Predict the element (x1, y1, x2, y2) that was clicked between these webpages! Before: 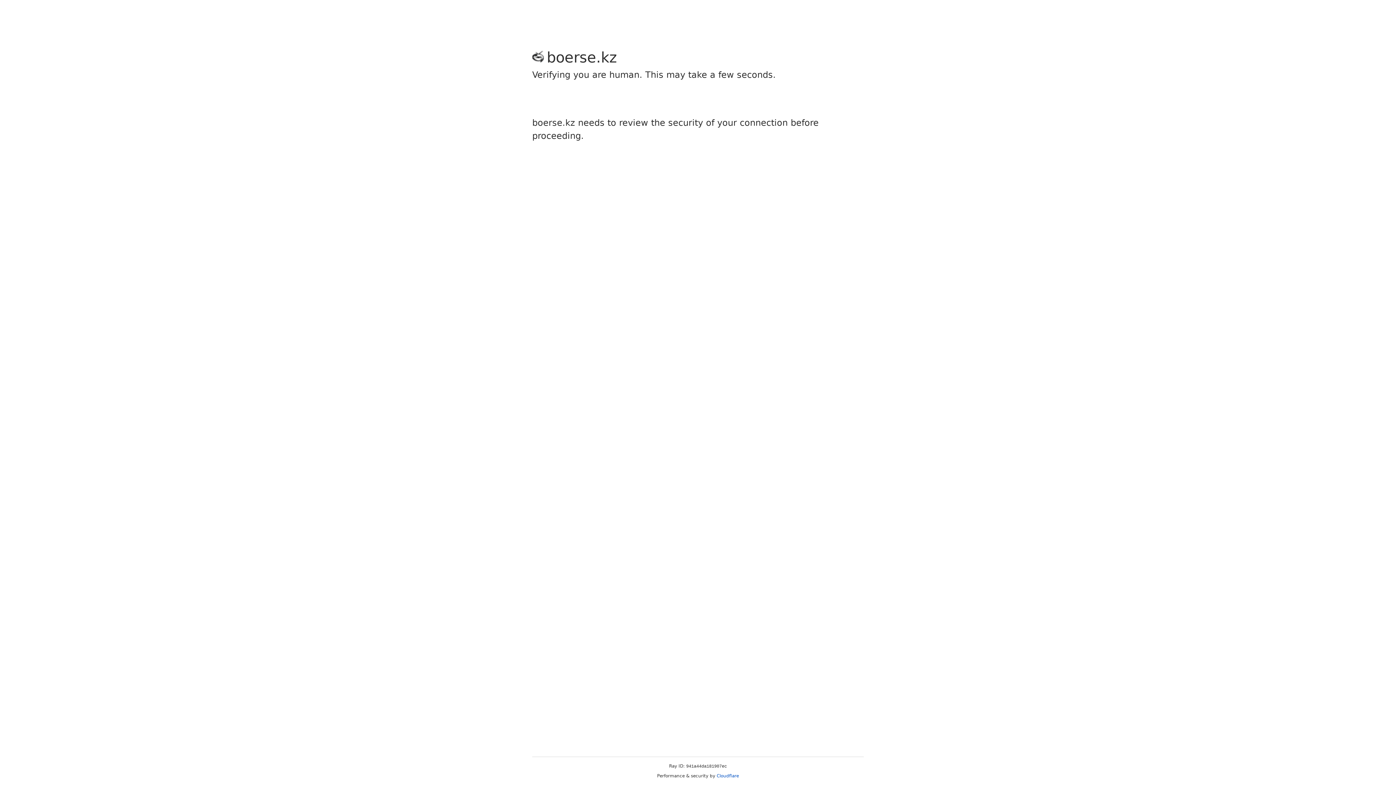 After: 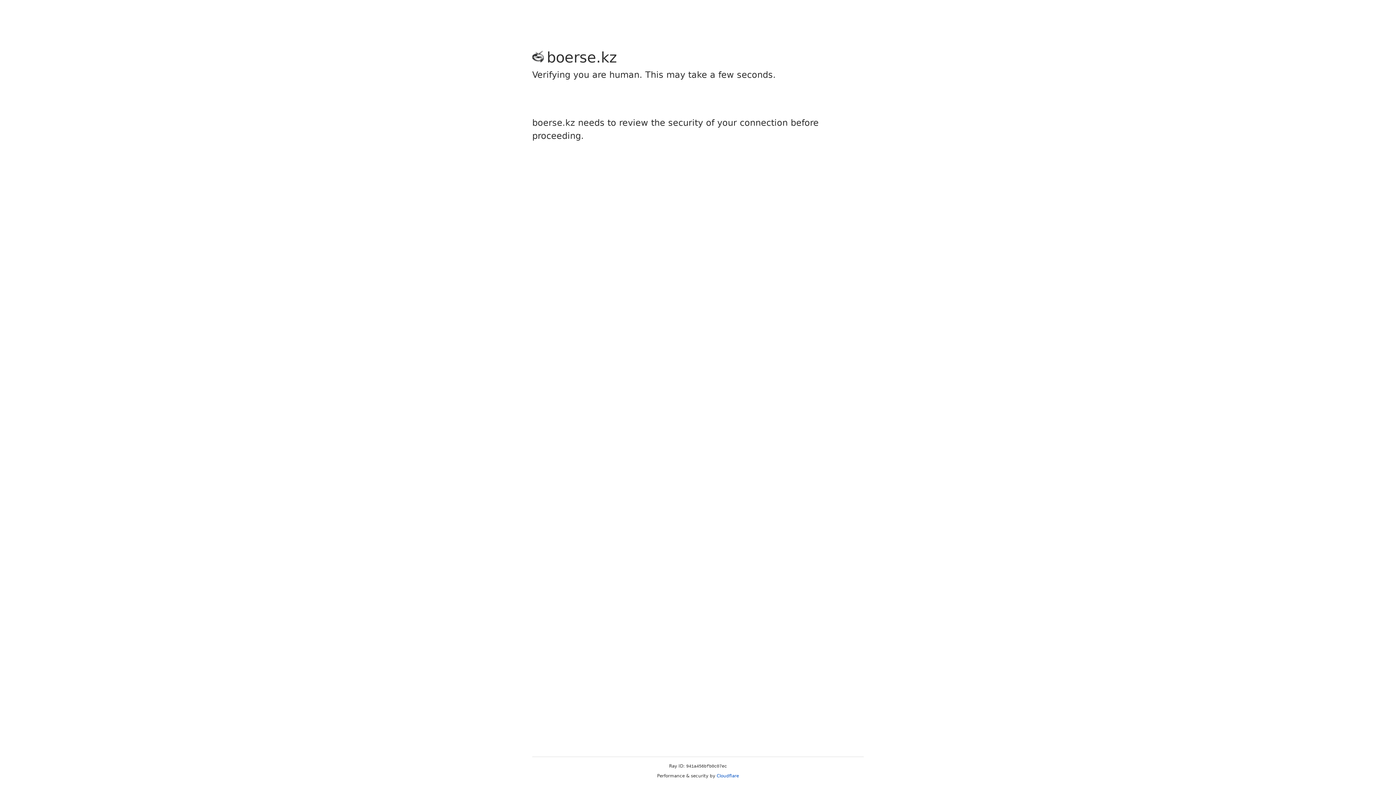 Action: bbox: (716, 773, 739, 778) label: Cloudflare